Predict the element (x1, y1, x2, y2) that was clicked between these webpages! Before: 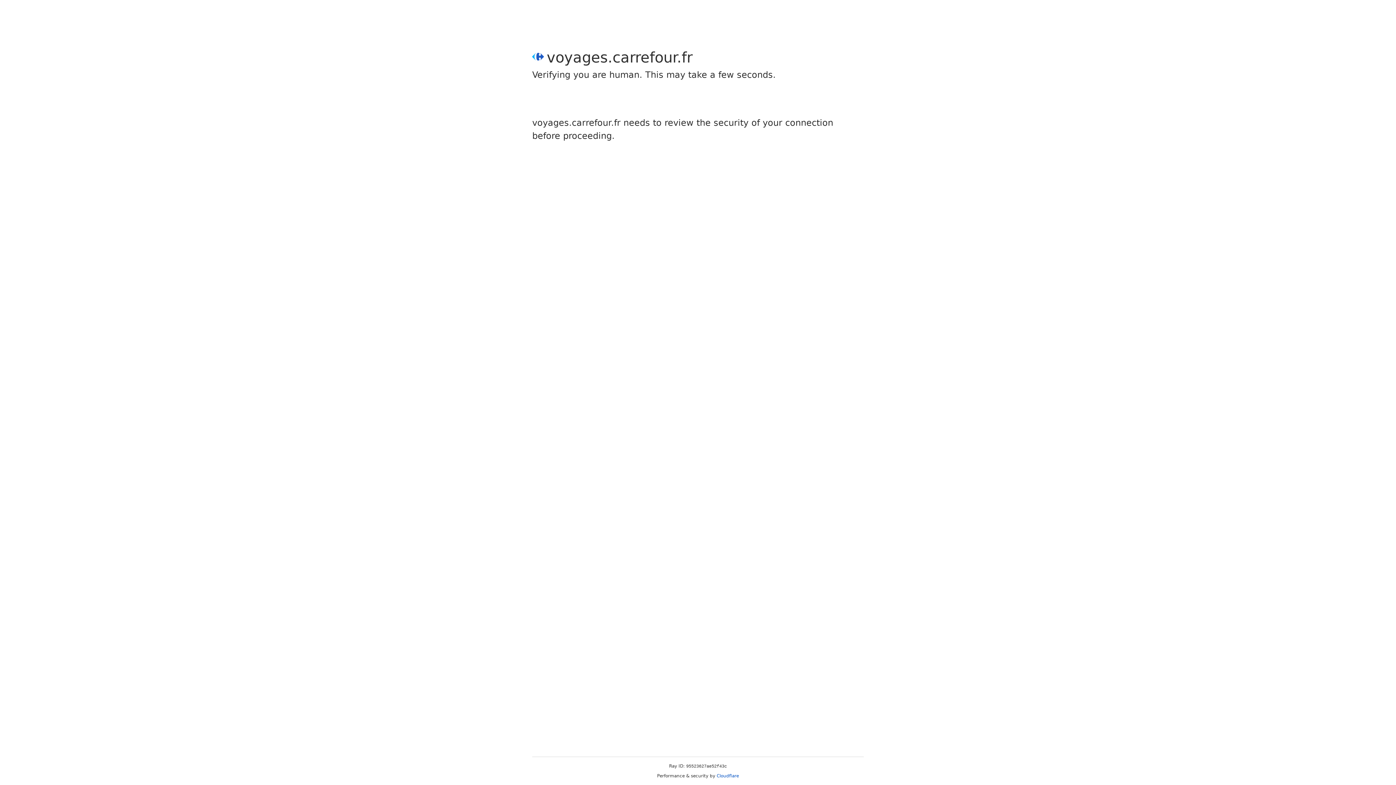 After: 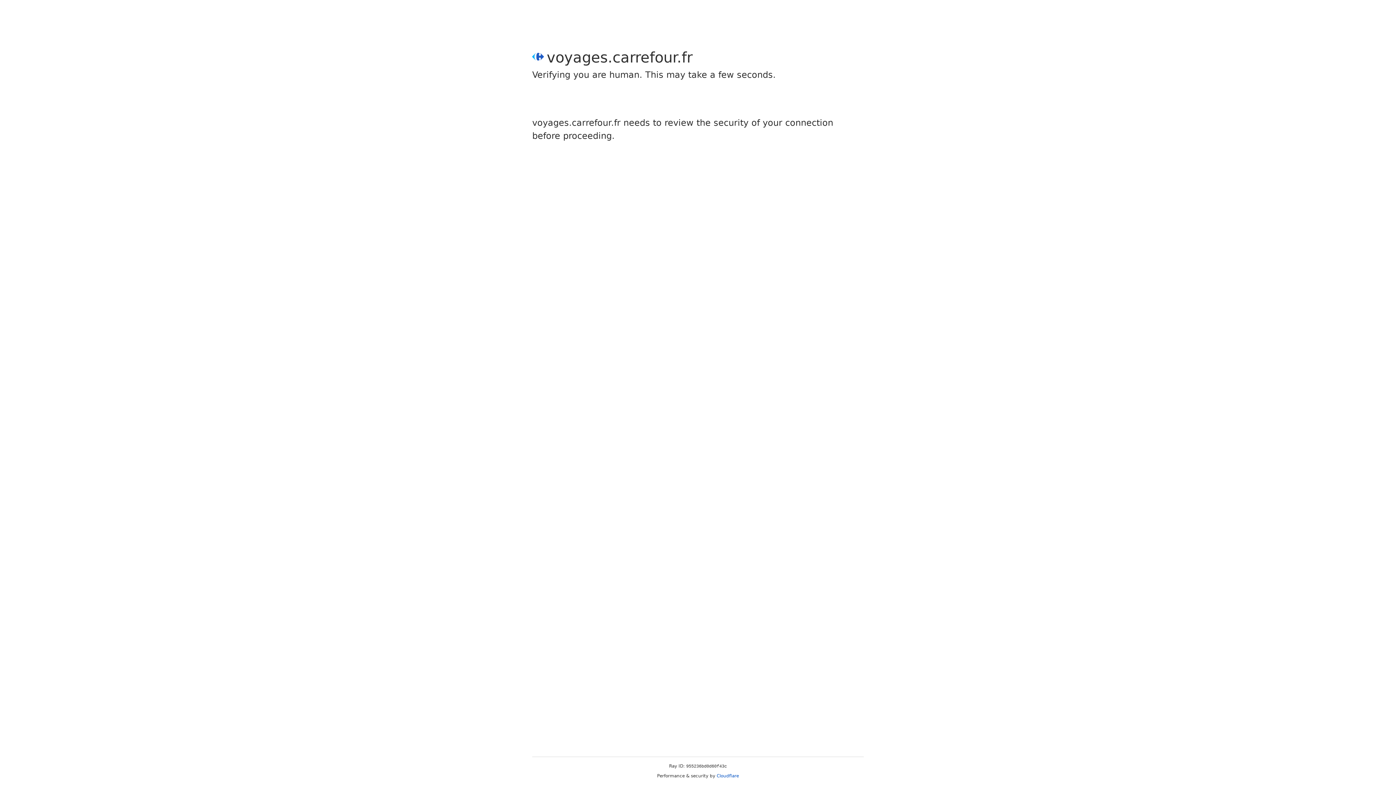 Action: bbox: (716, 773, 739, 778) label: Cloudflare